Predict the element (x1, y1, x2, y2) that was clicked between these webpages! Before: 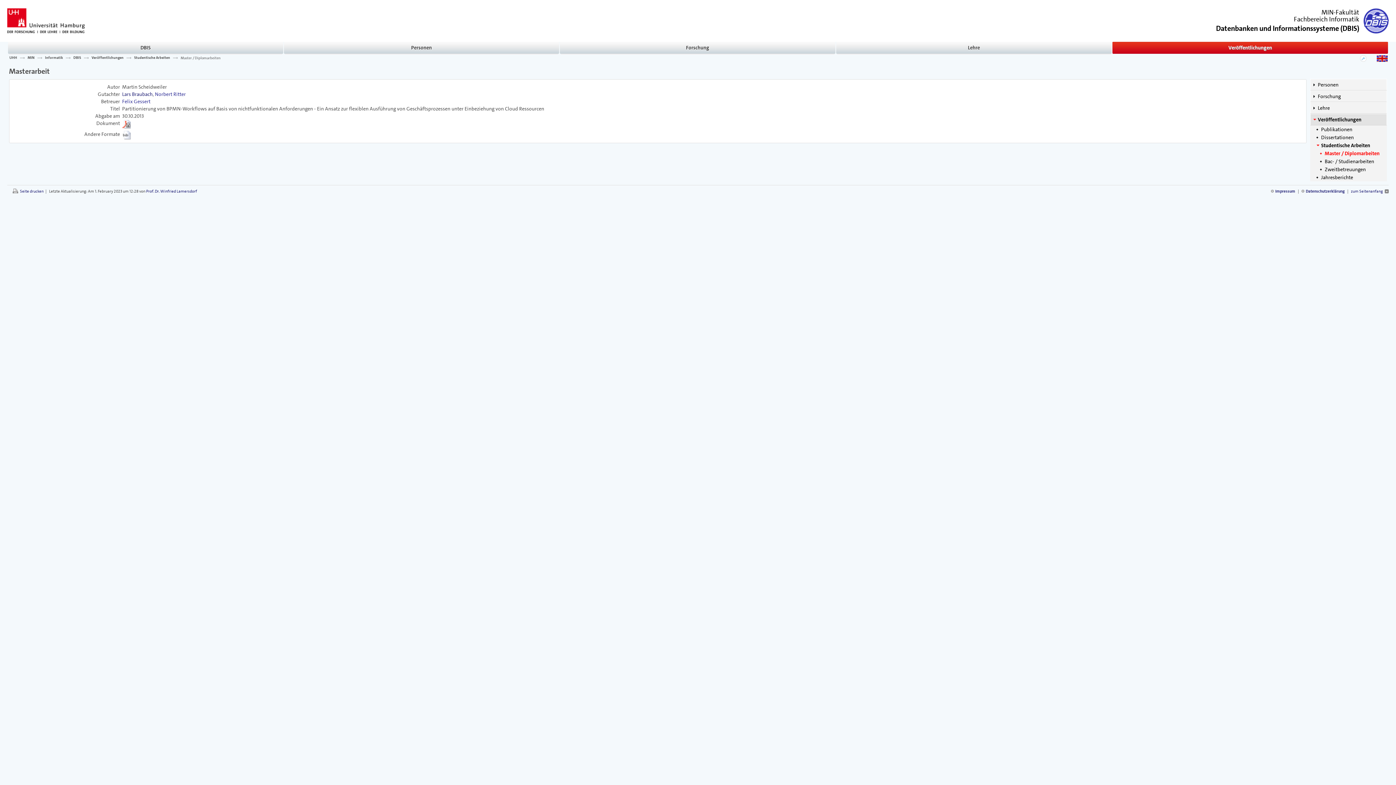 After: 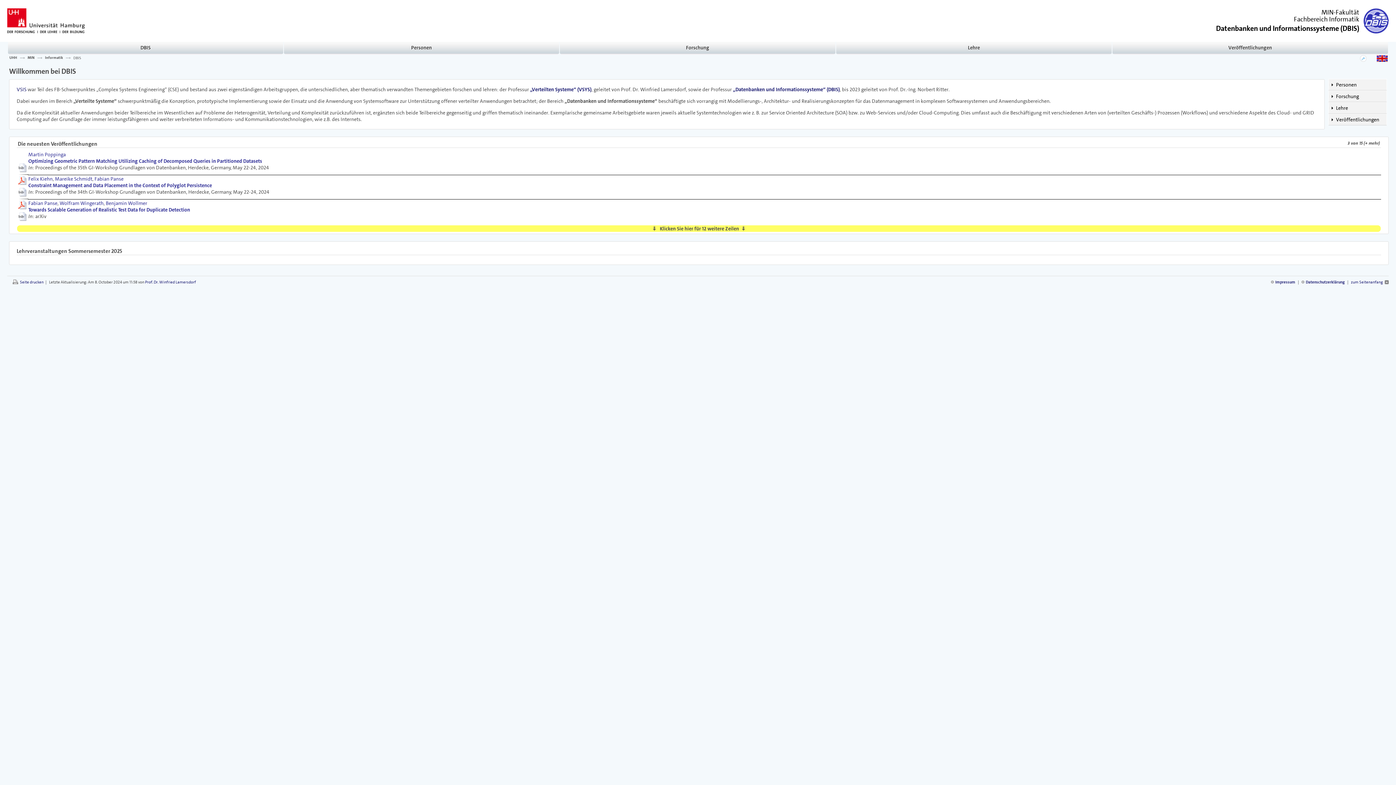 Action: bbox: (1216, 22, 1359, 31) label: Datenbanken und Informationssysteme (DBIS)